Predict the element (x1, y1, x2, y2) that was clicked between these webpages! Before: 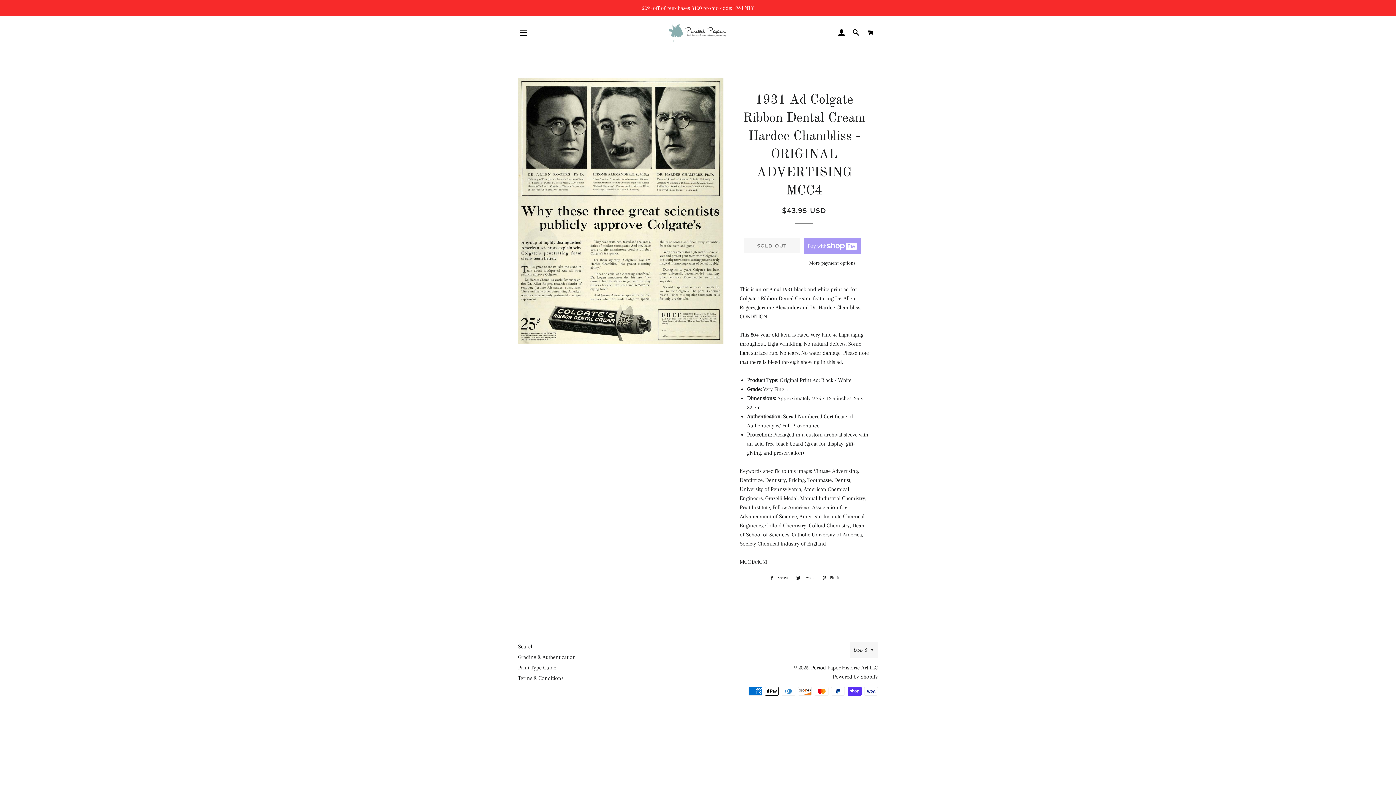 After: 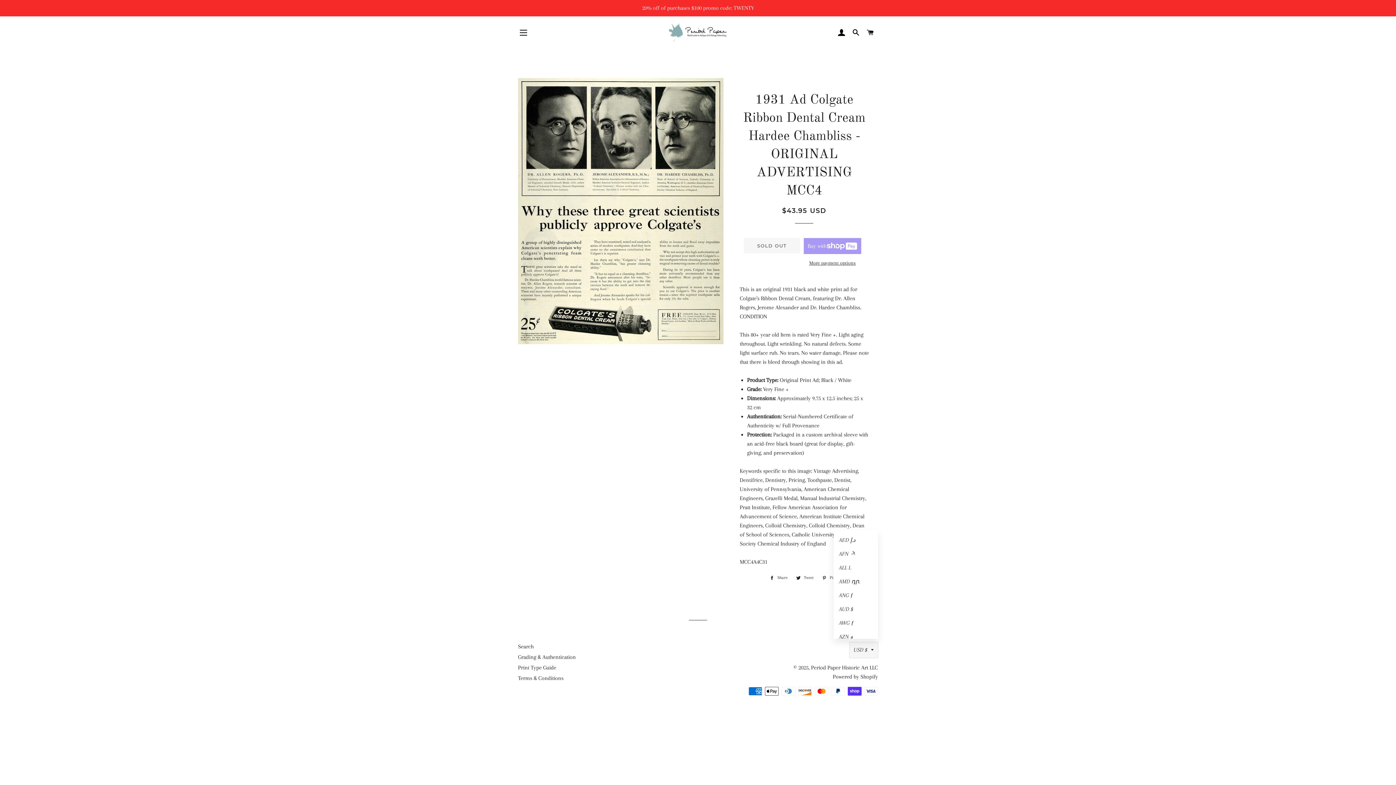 Action: bbox: (849, 642, 878, 658) label: USD $